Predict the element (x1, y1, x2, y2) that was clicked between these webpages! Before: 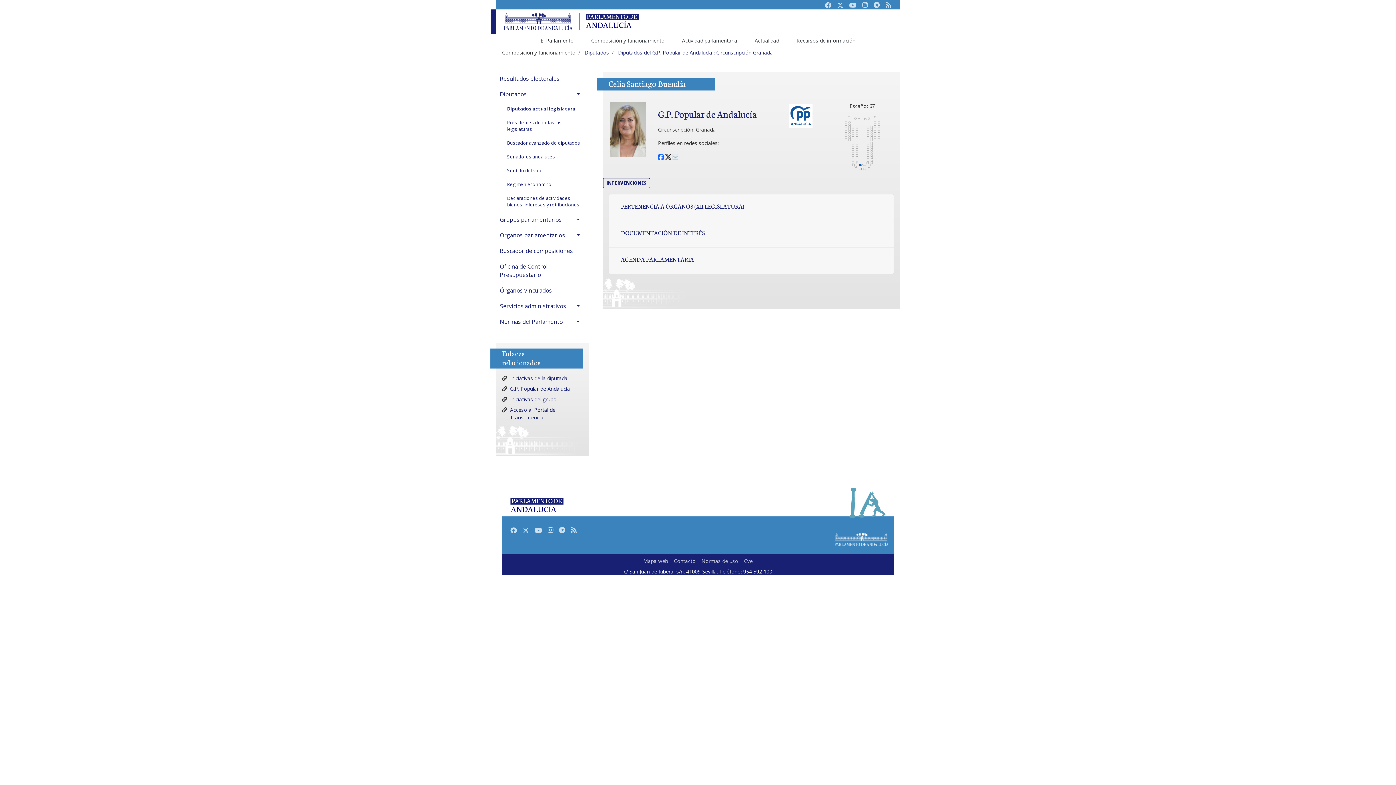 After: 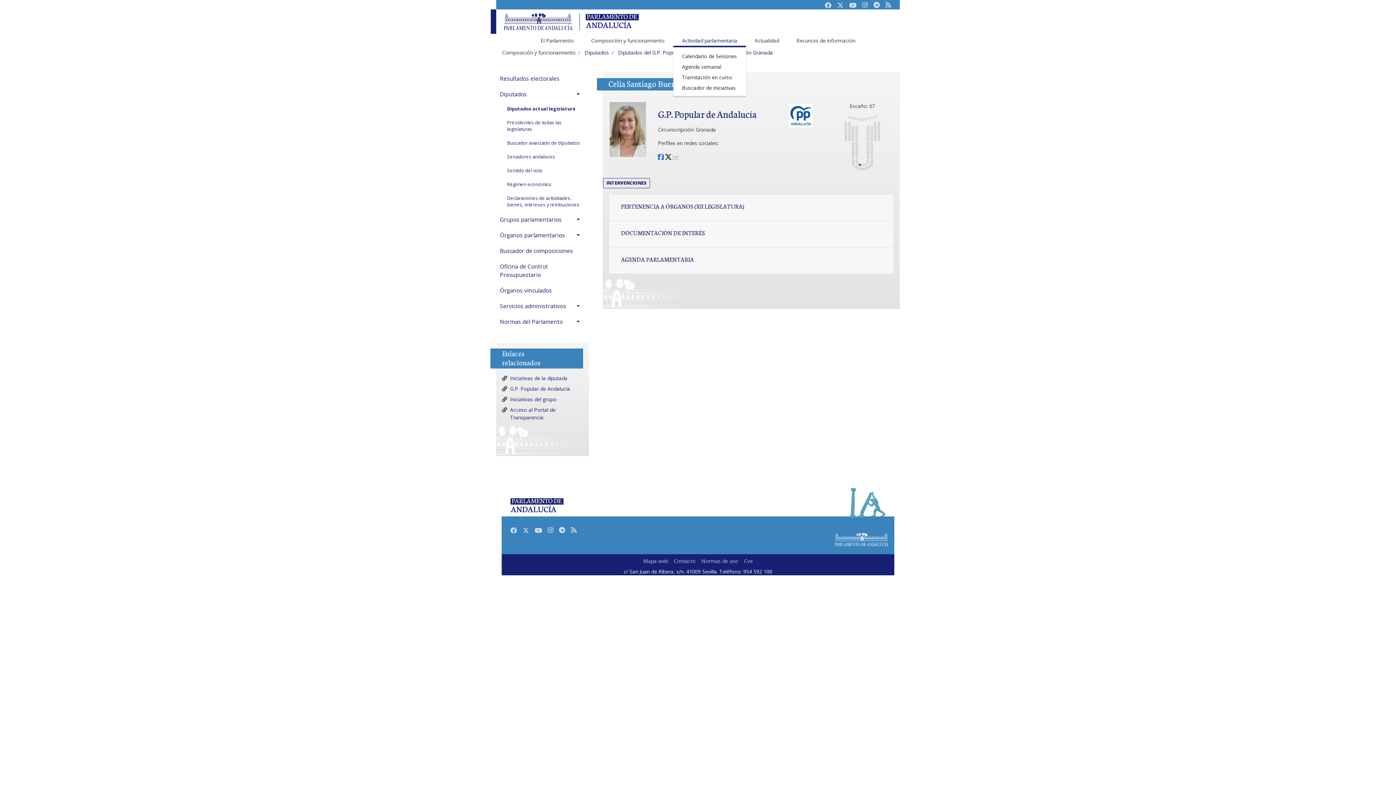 Action: label: Actividad parlamentaria bbox: (673, 33, 746, 47)